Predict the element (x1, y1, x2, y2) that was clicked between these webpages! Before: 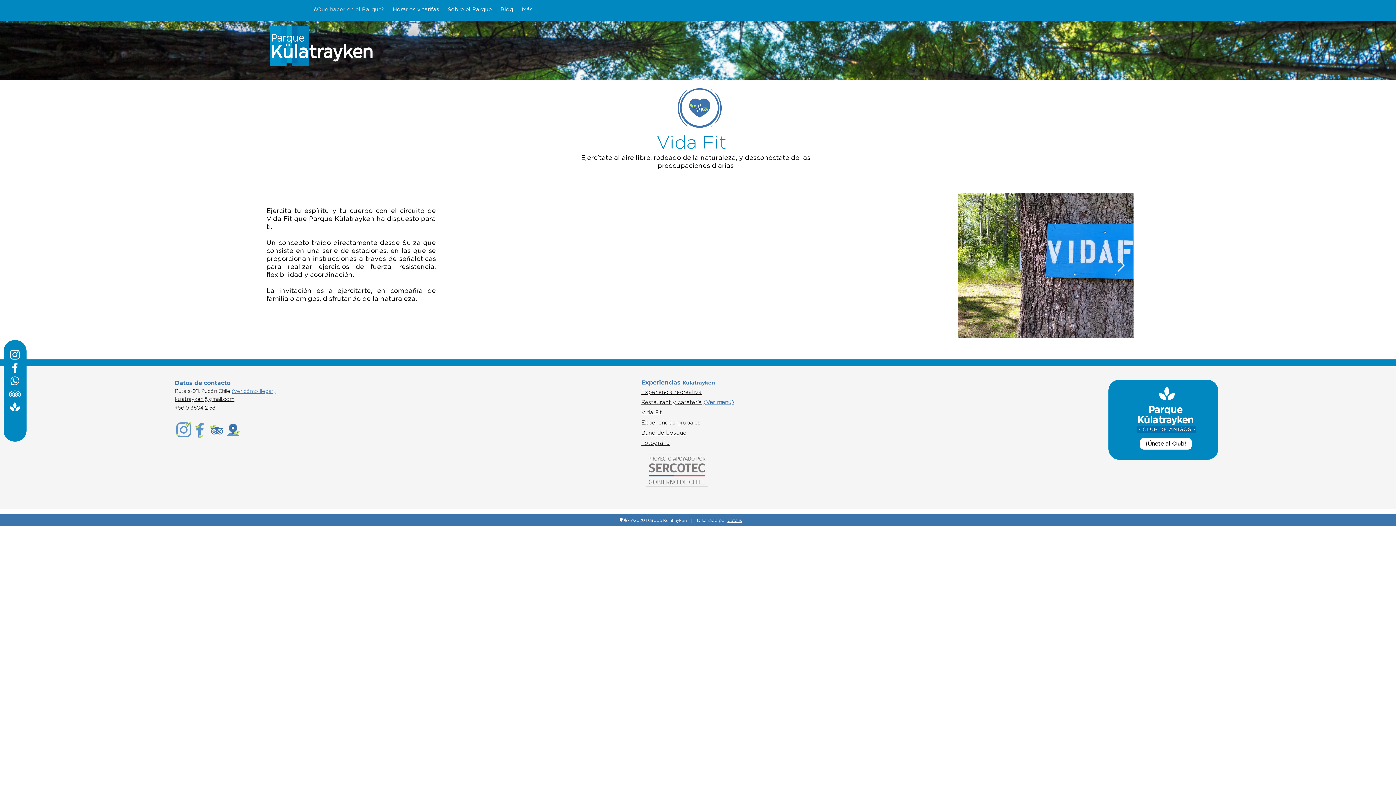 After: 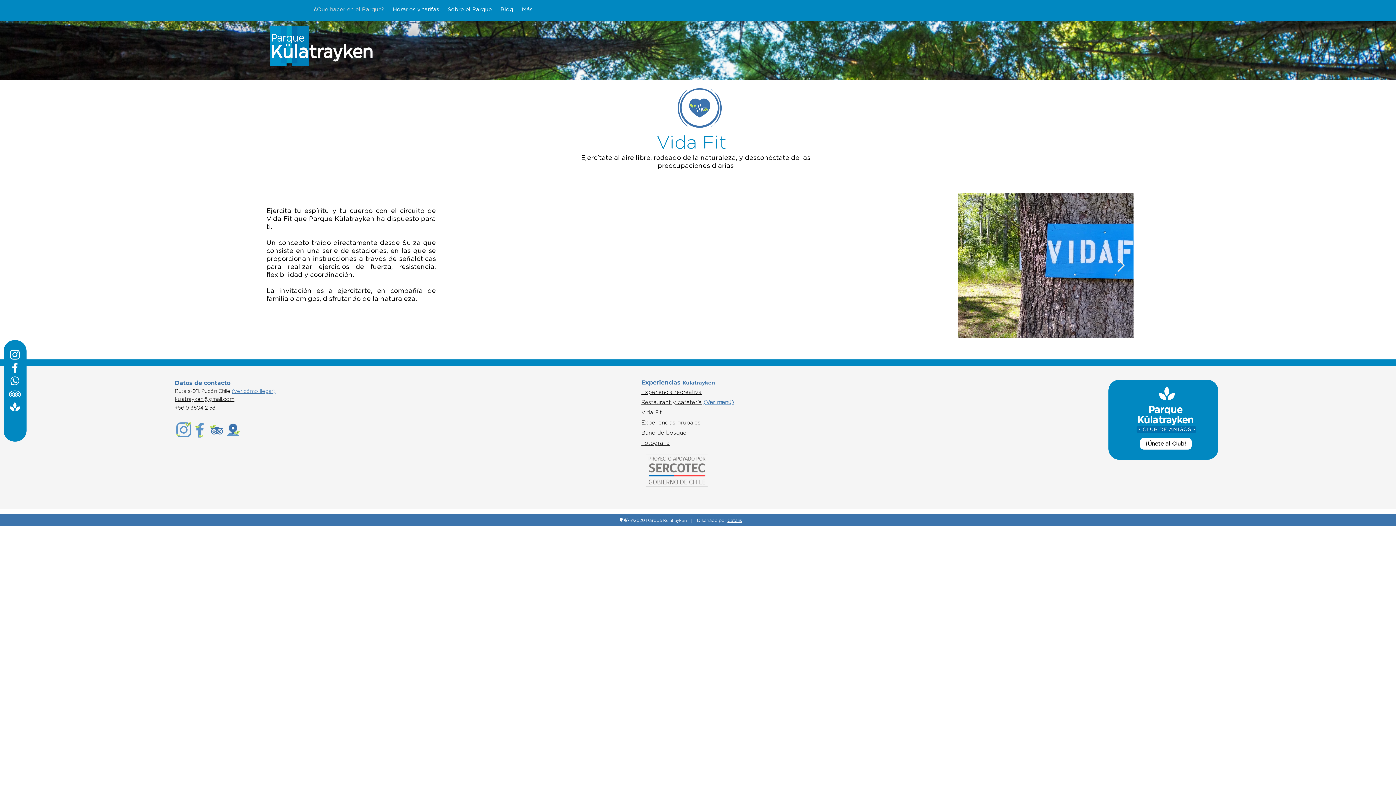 Action: bbox: (174, 405, 215, 410) label: +56 9 3504 2158